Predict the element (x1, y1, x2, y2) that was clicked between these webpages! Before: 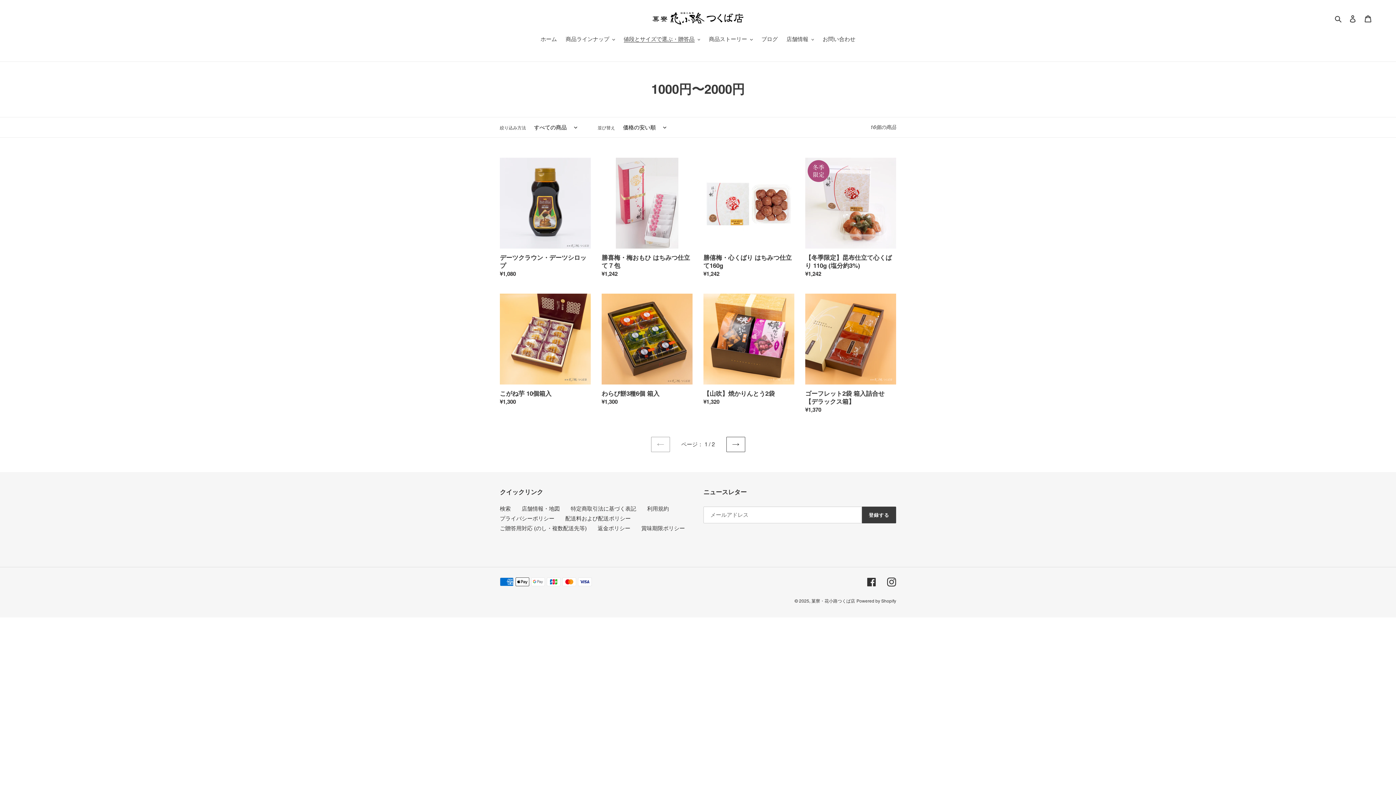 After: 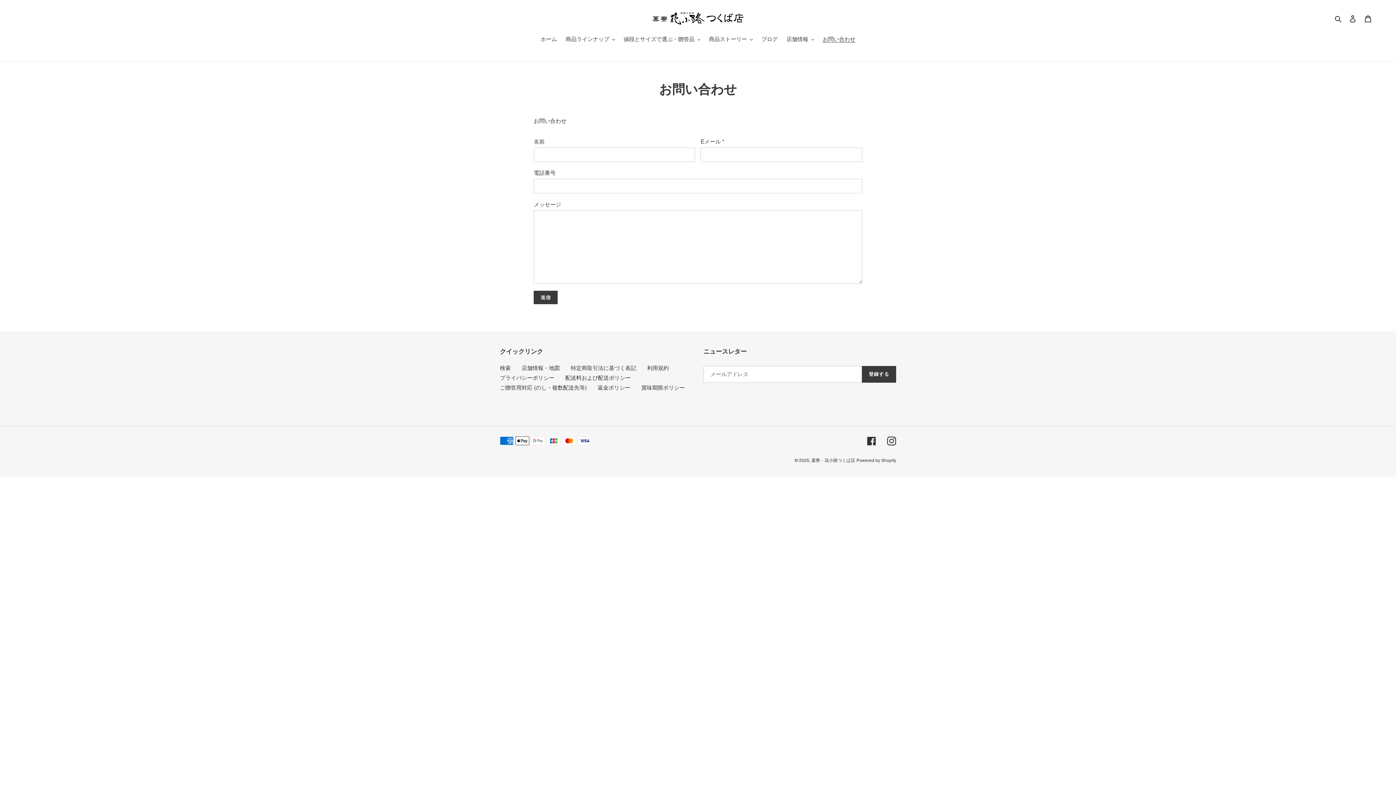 Action: bbox: (819, 35, 859, 44) label: お問い合わせ